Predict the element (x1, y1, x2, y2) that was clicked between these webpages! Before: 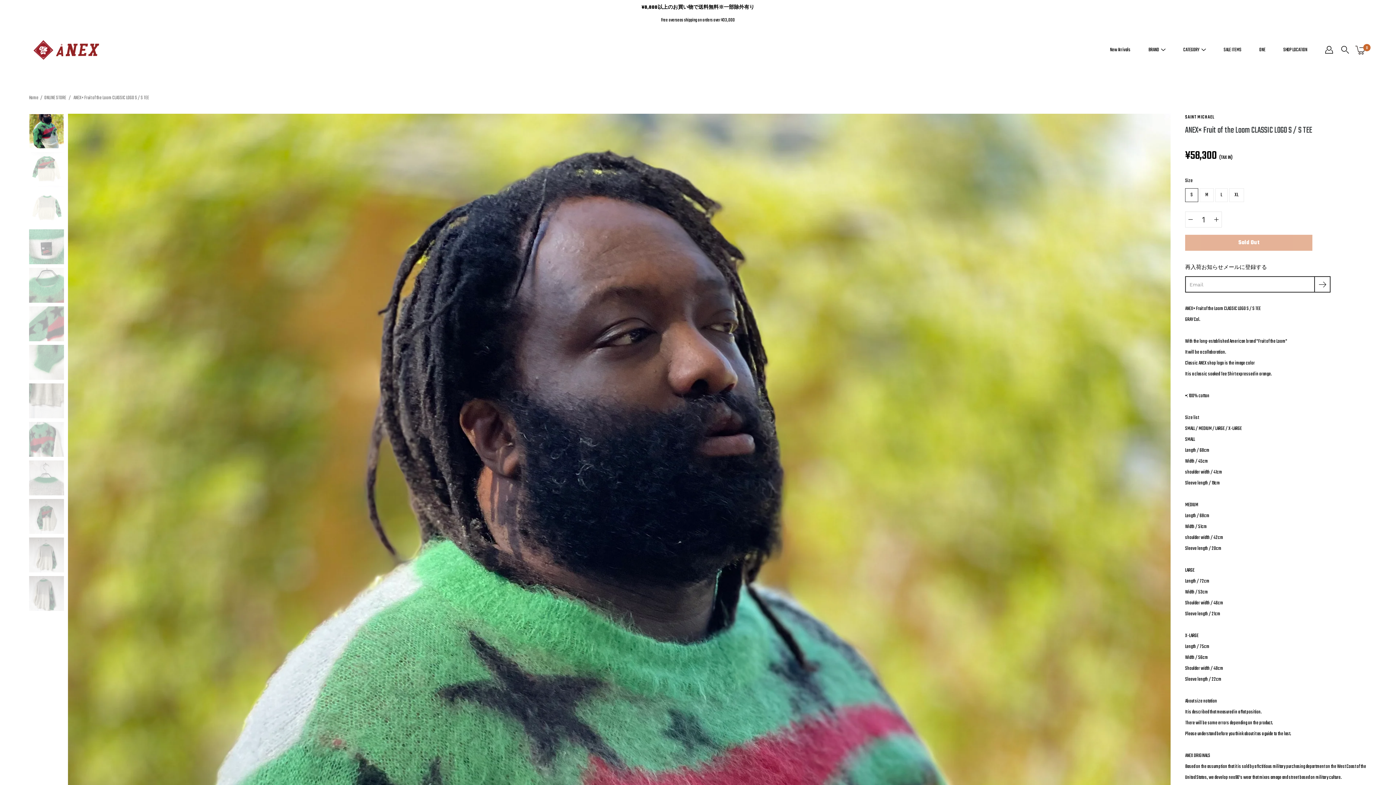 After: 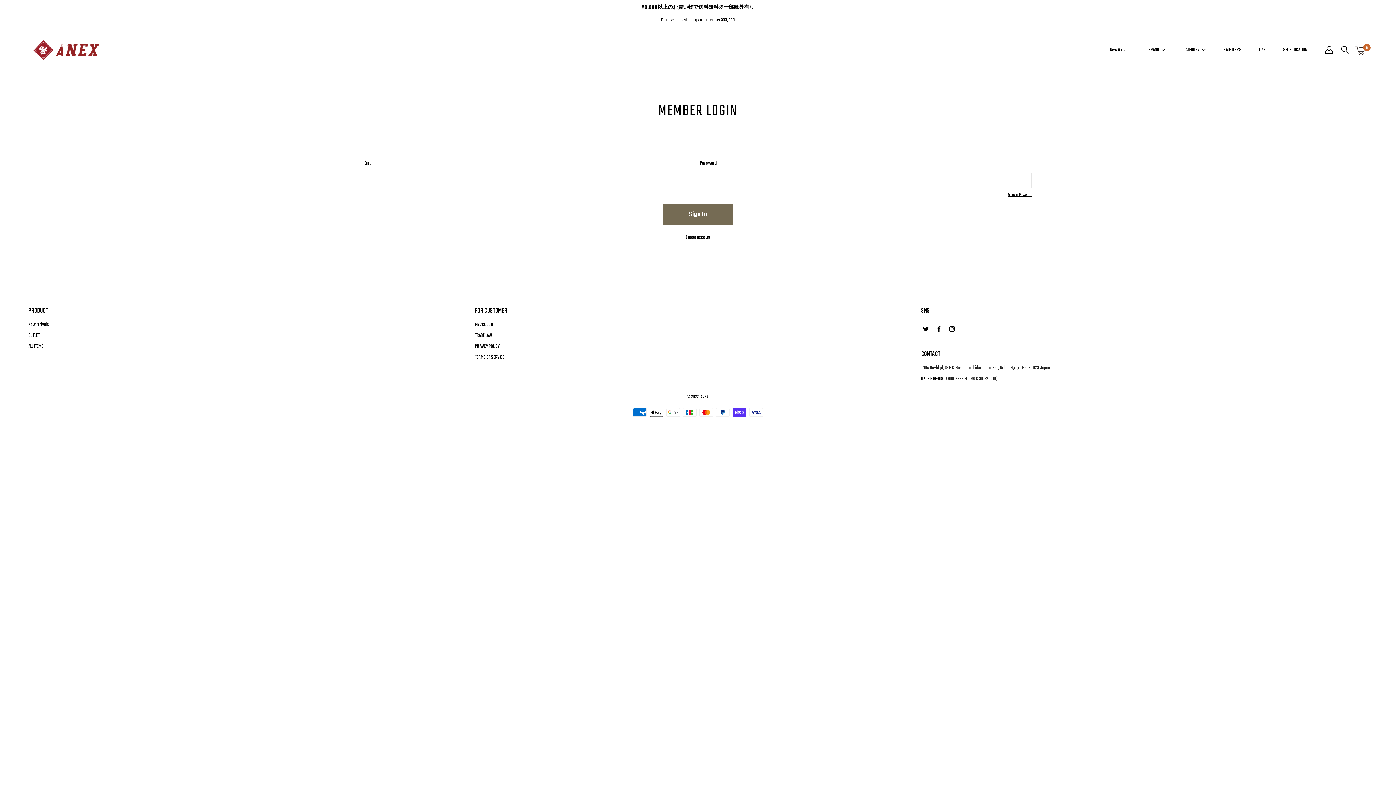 Action: bbox: (1323, 44, 1335, 55) label: Account